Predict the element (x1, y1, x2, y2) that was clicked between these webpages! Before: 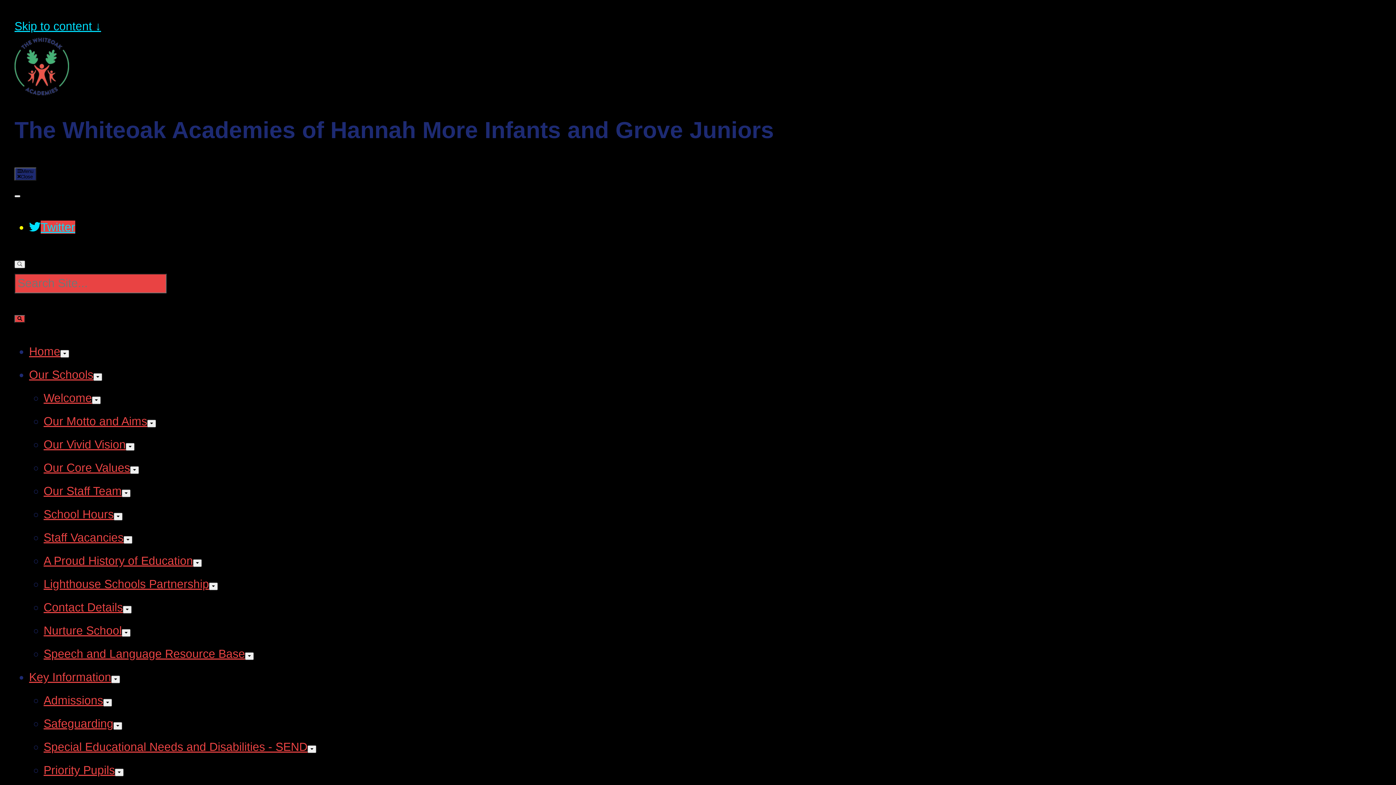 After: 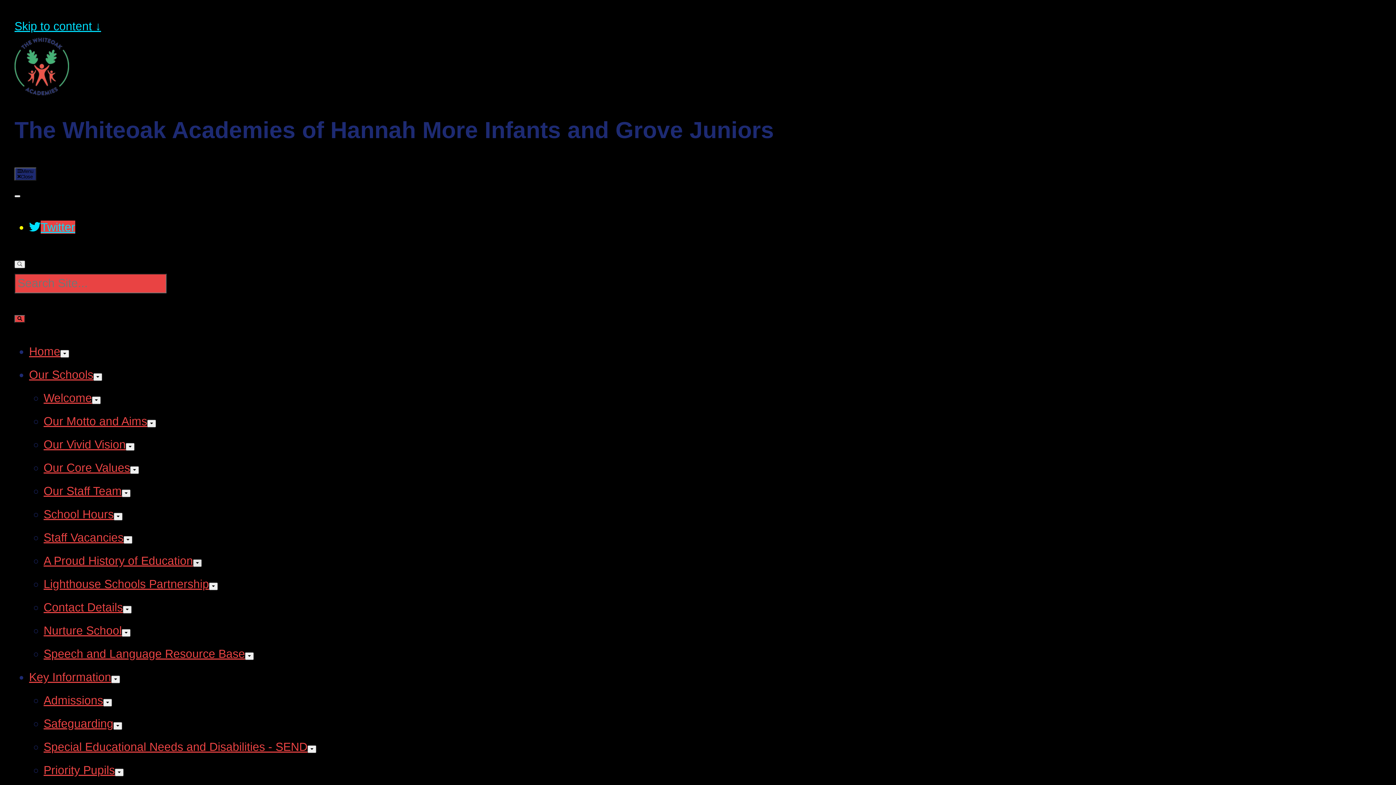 Action: bbox: (193, 559, 201, 567)